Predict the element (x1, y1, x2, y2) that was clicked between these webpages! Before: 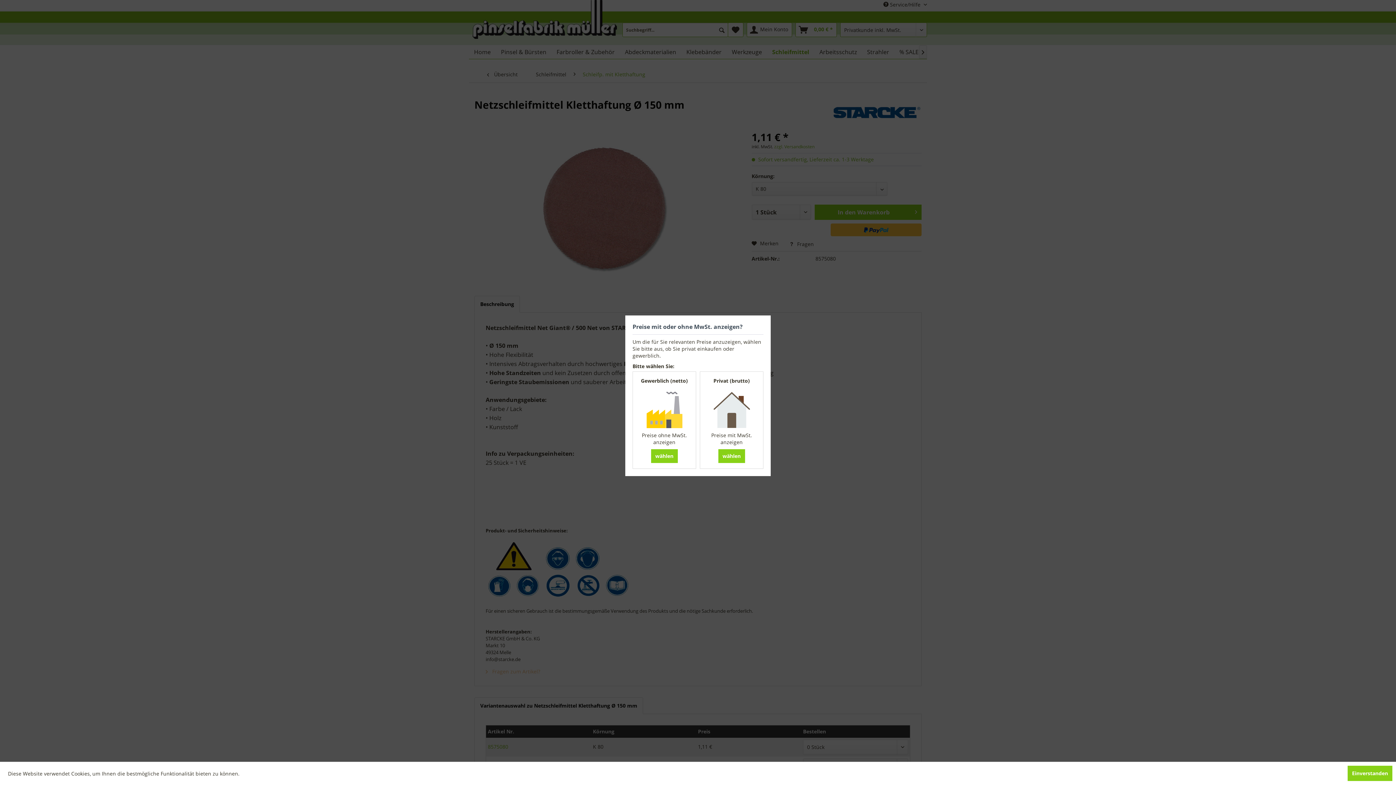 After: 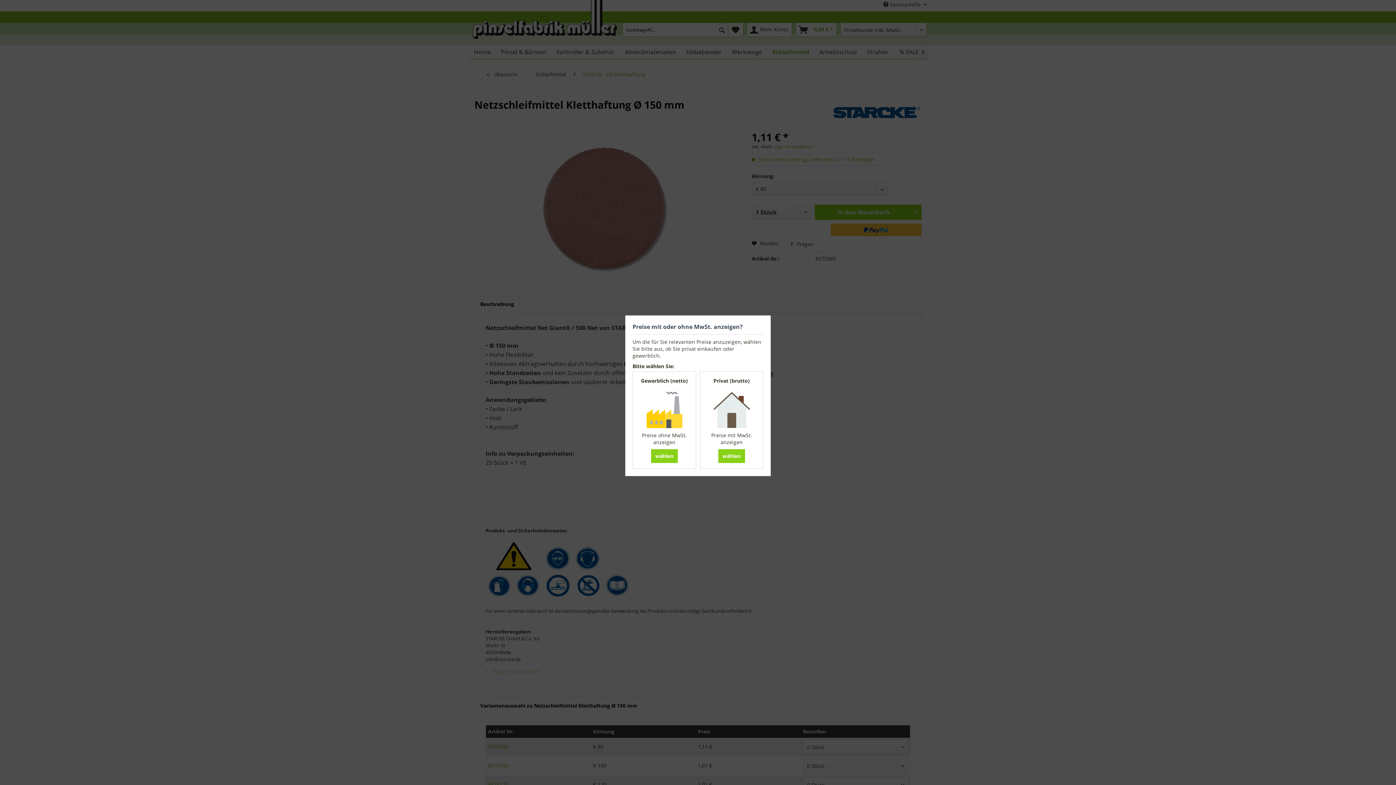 Action: bbox: (1348, 766, 1392, 781) label: Einverstanden